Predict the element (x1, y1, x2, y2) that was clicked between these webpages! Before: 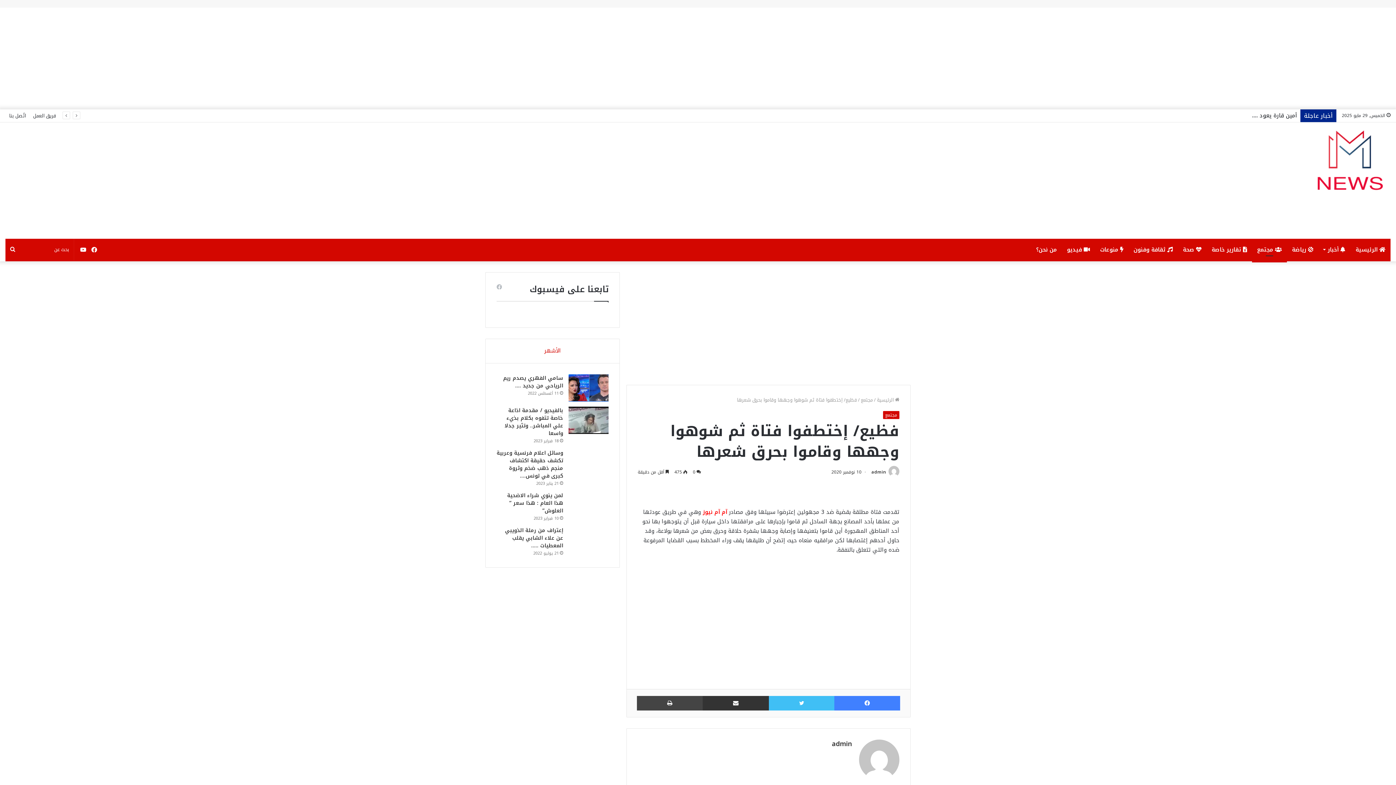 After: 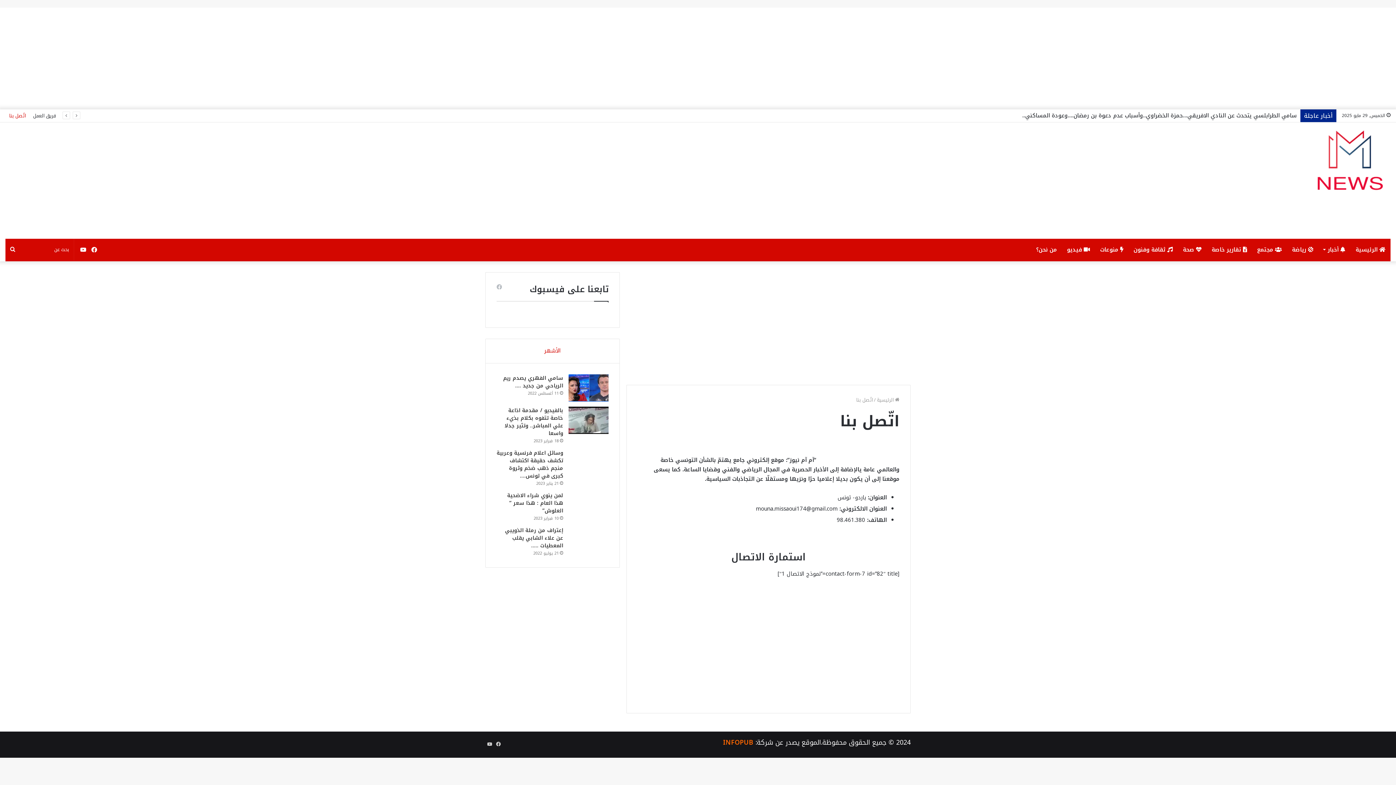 Action: bbox: (5, 109, 29, 122) label: اتّصل بنا